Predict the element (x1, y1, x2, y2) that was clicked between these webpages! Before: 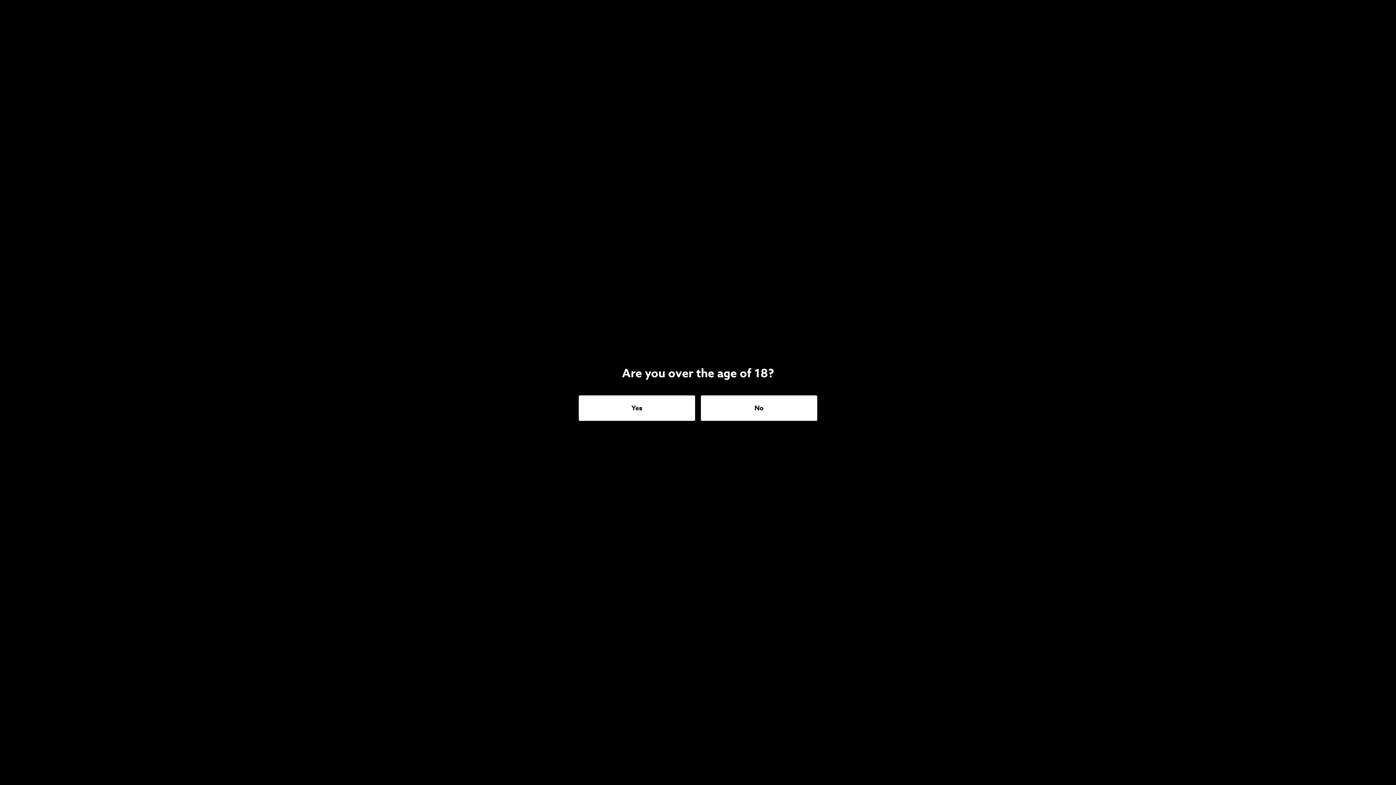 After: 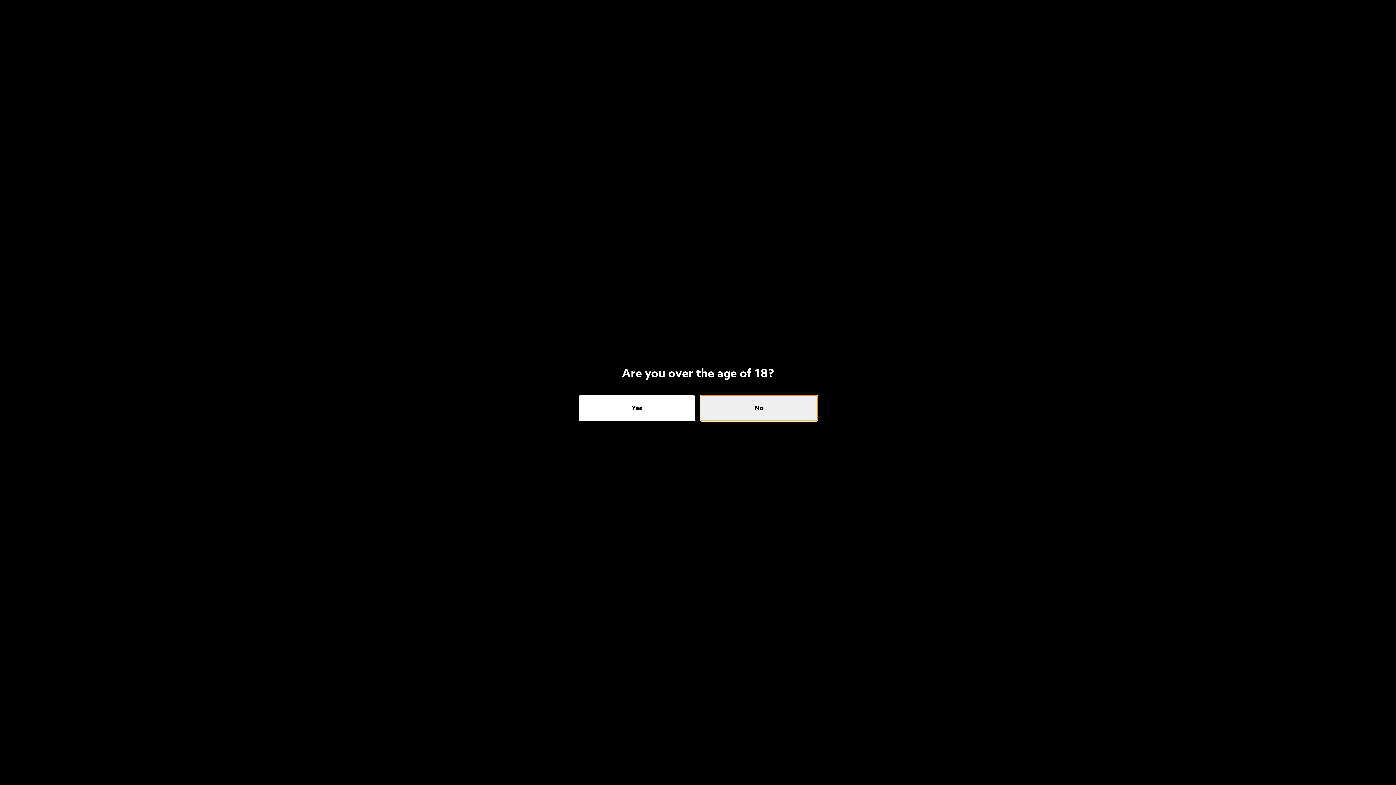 Action: bbox: (701, 395, 817, 421) label: No